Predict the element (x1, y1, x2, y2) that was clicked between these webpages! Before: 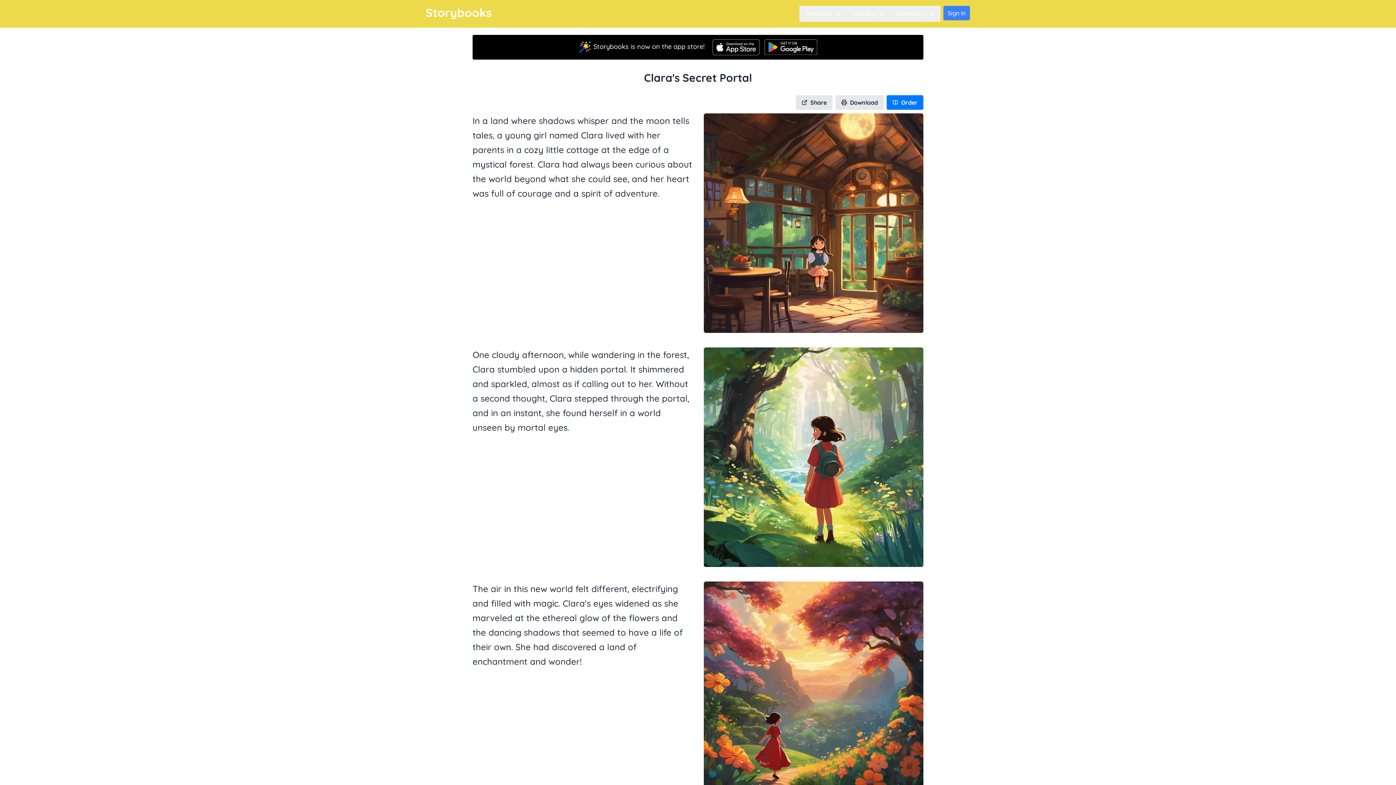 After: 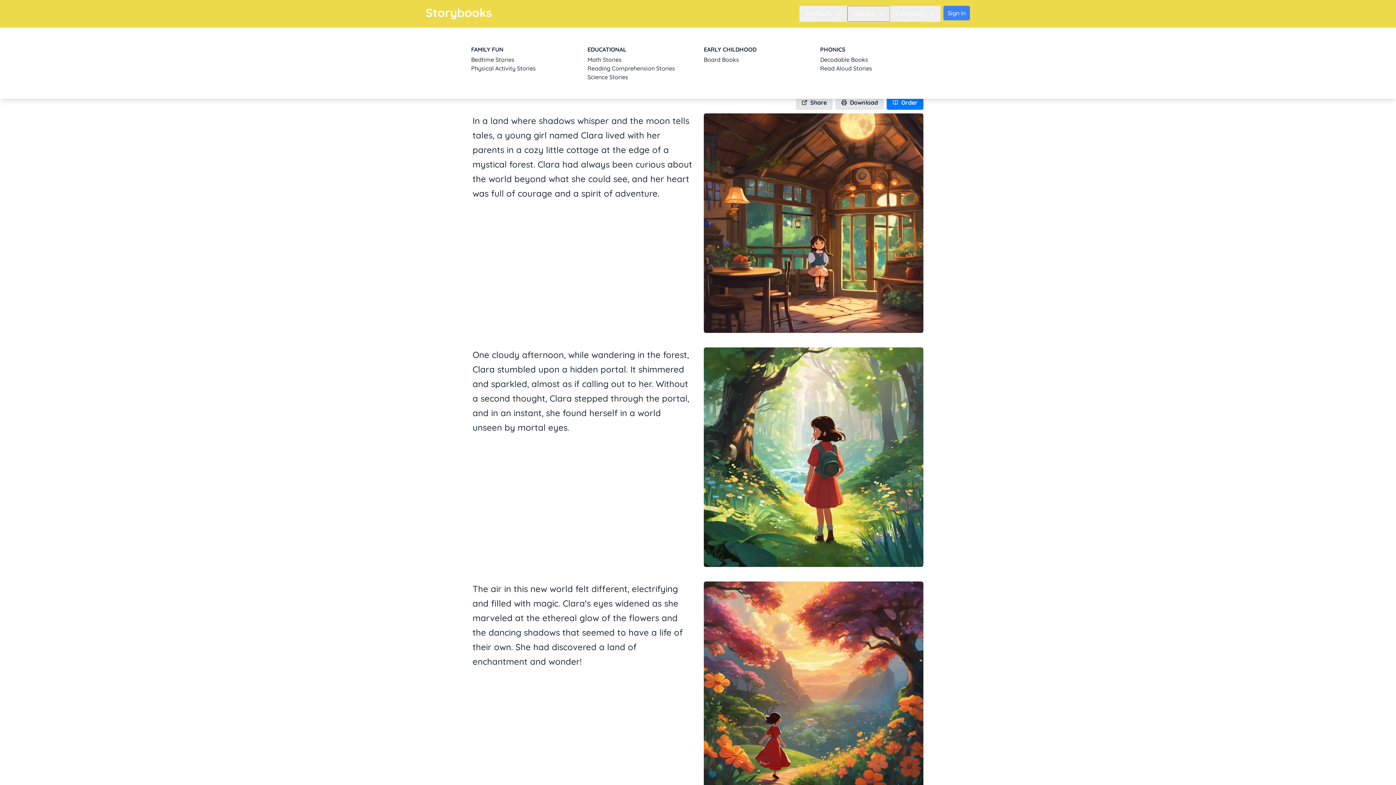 Action: label: Library  bbox: (847, 5, 890, 21)